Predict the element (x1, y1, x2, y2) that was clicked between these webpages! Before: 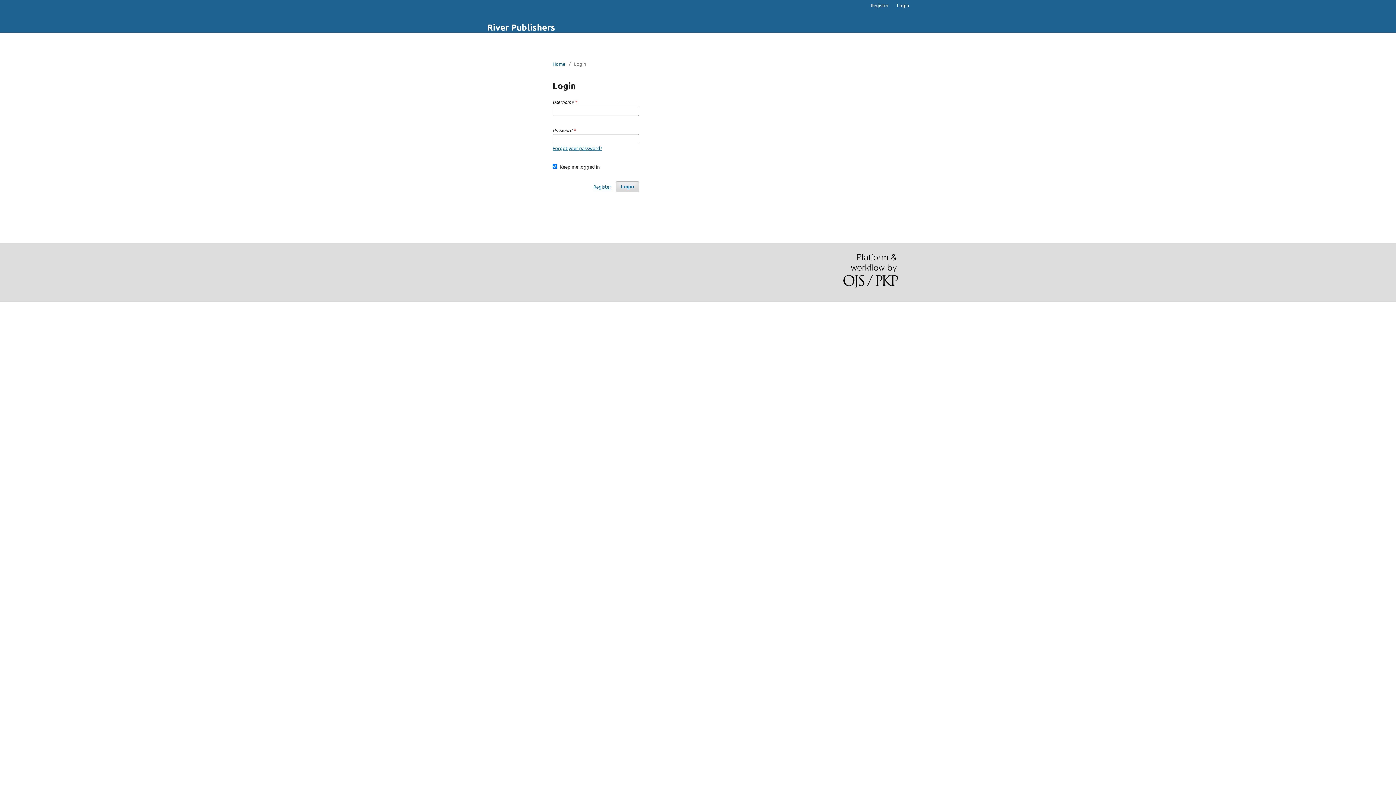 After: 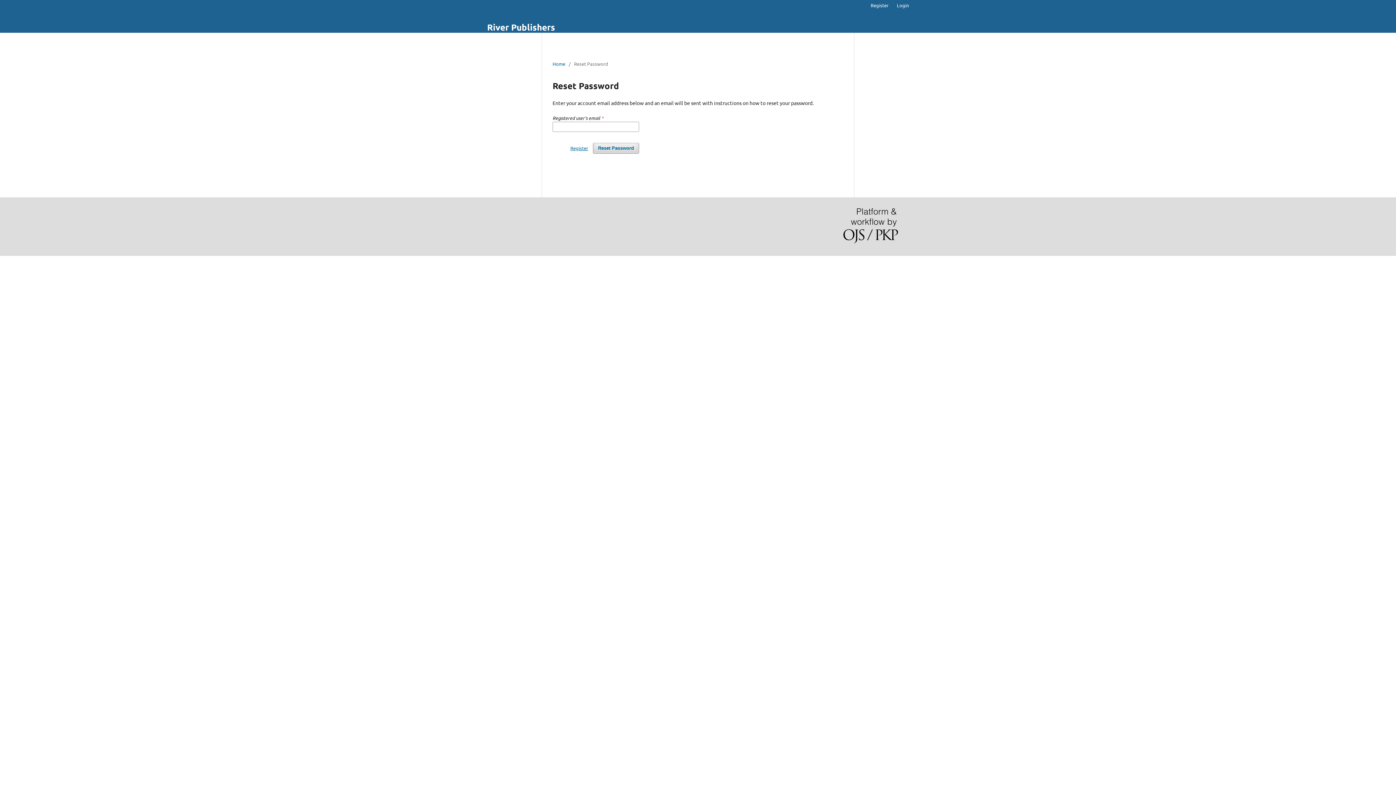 Action: bbox: (552, 145, 602, 151) label: Forgot your password?